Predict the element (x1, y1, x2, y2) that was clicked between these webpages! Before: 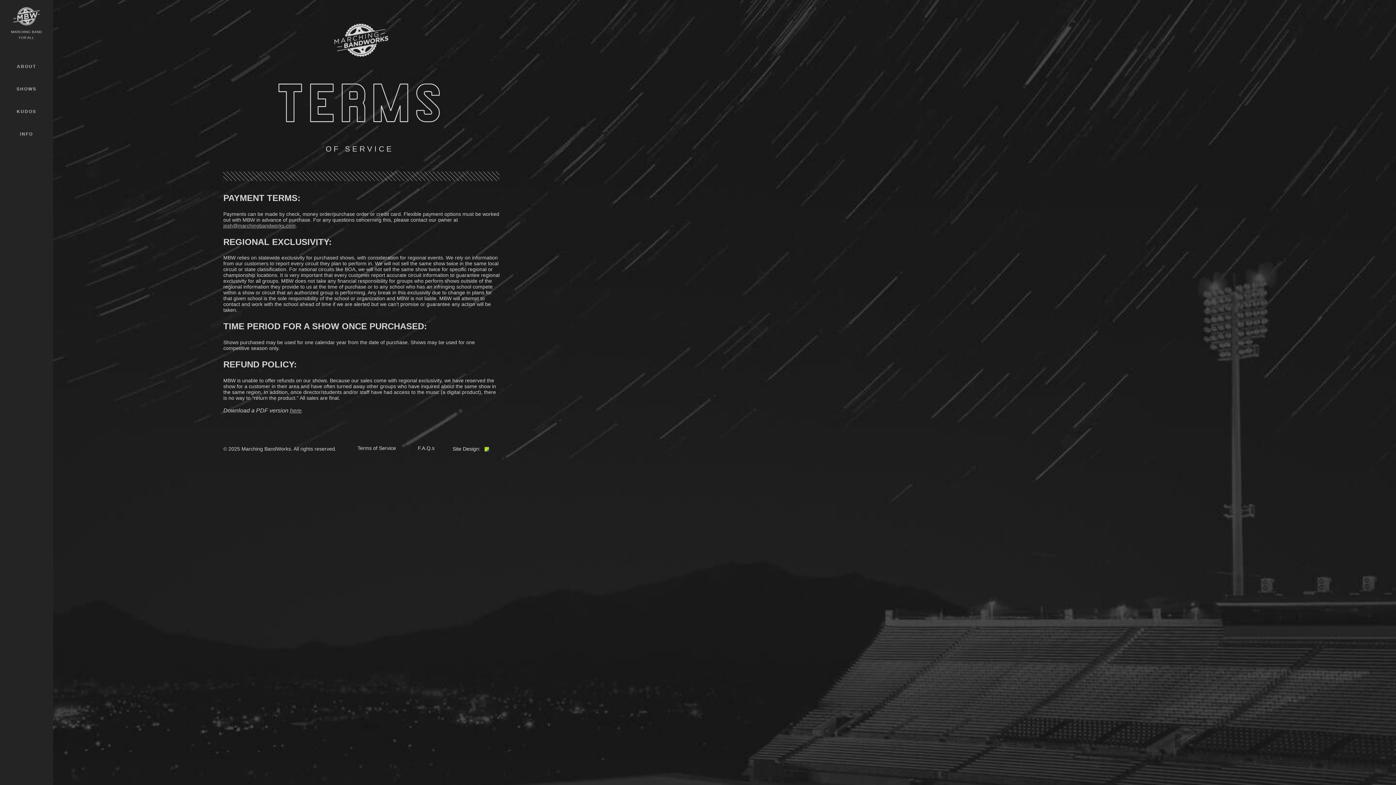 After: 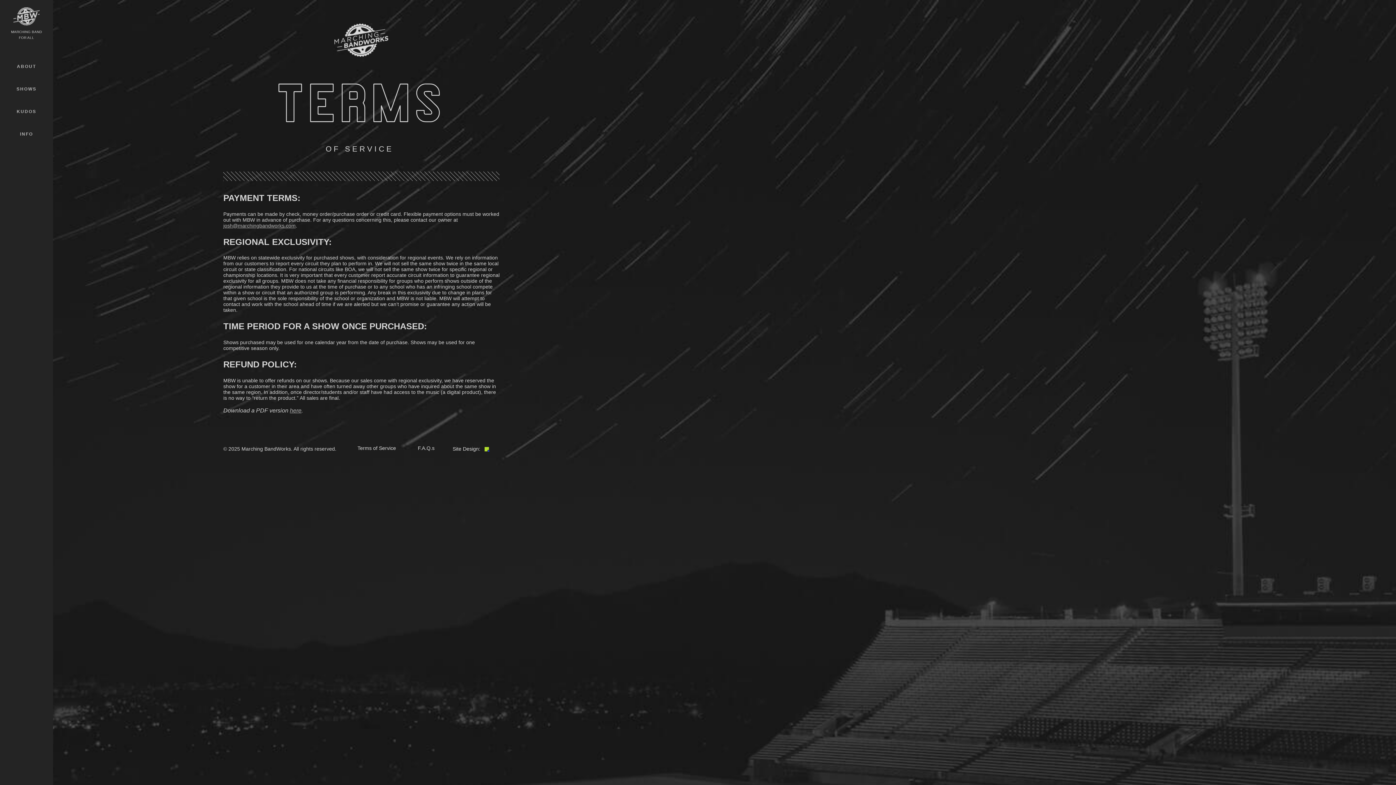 Action: label: Terms of Service bbox: (357, 445, 396, 451)